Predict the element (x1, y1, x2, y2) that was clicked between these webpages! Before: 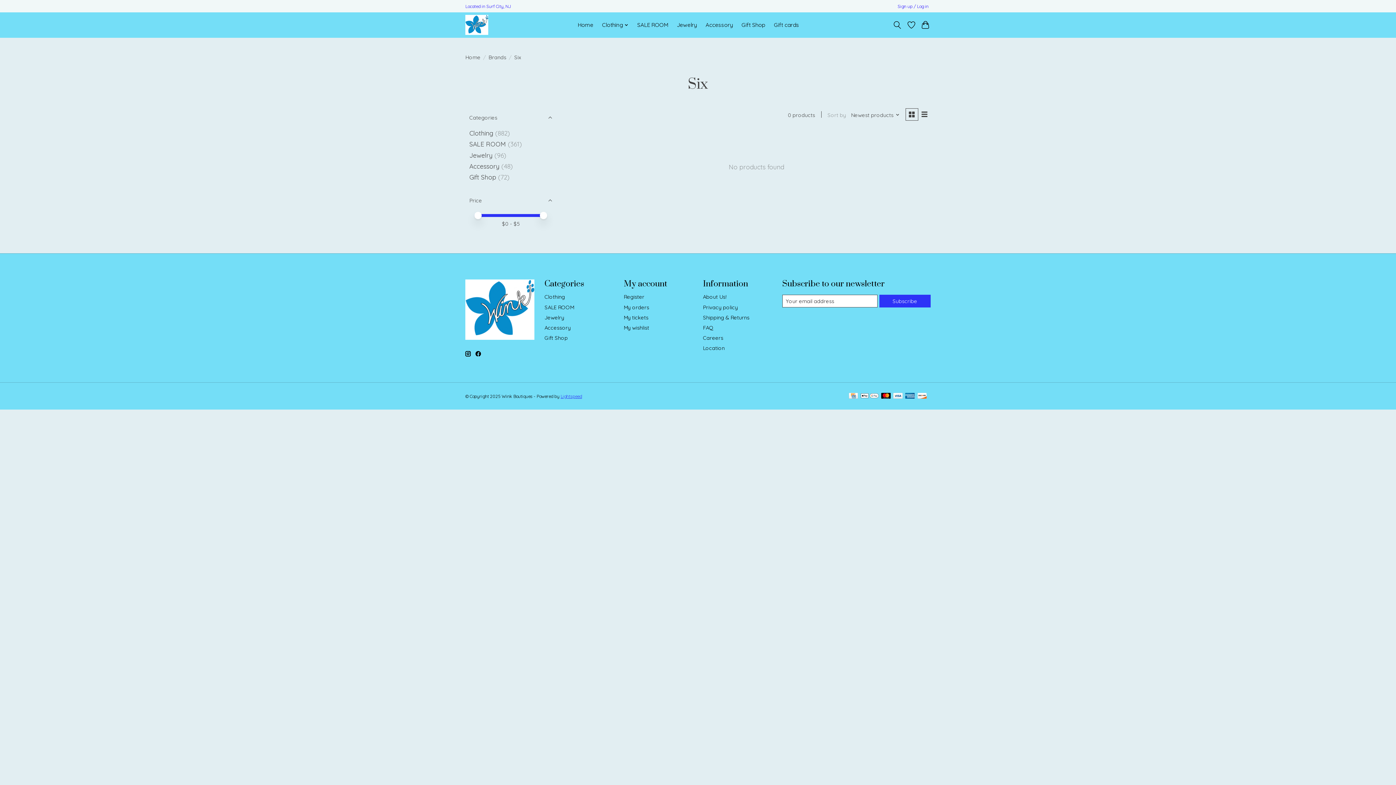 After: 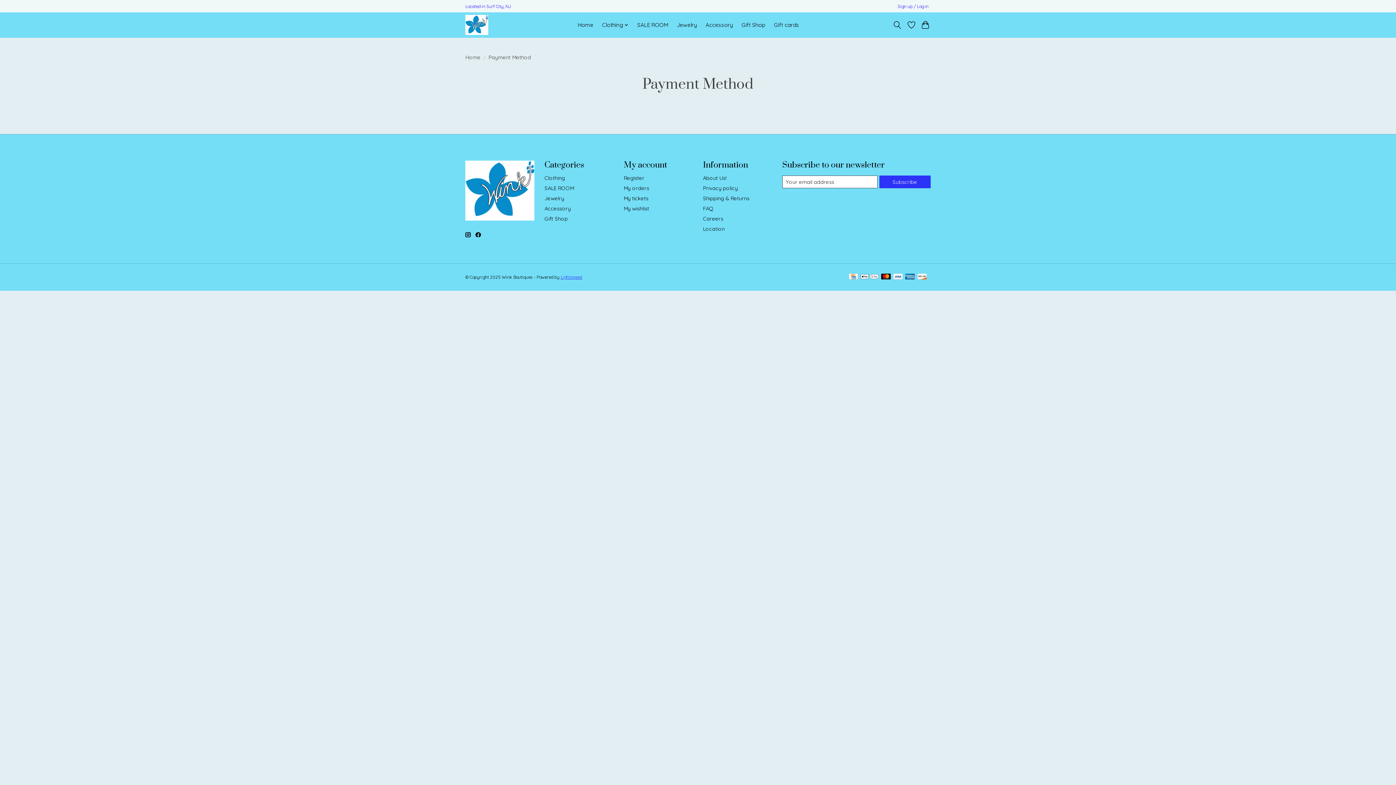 Action: bbox: (917, 393, 926, 399)